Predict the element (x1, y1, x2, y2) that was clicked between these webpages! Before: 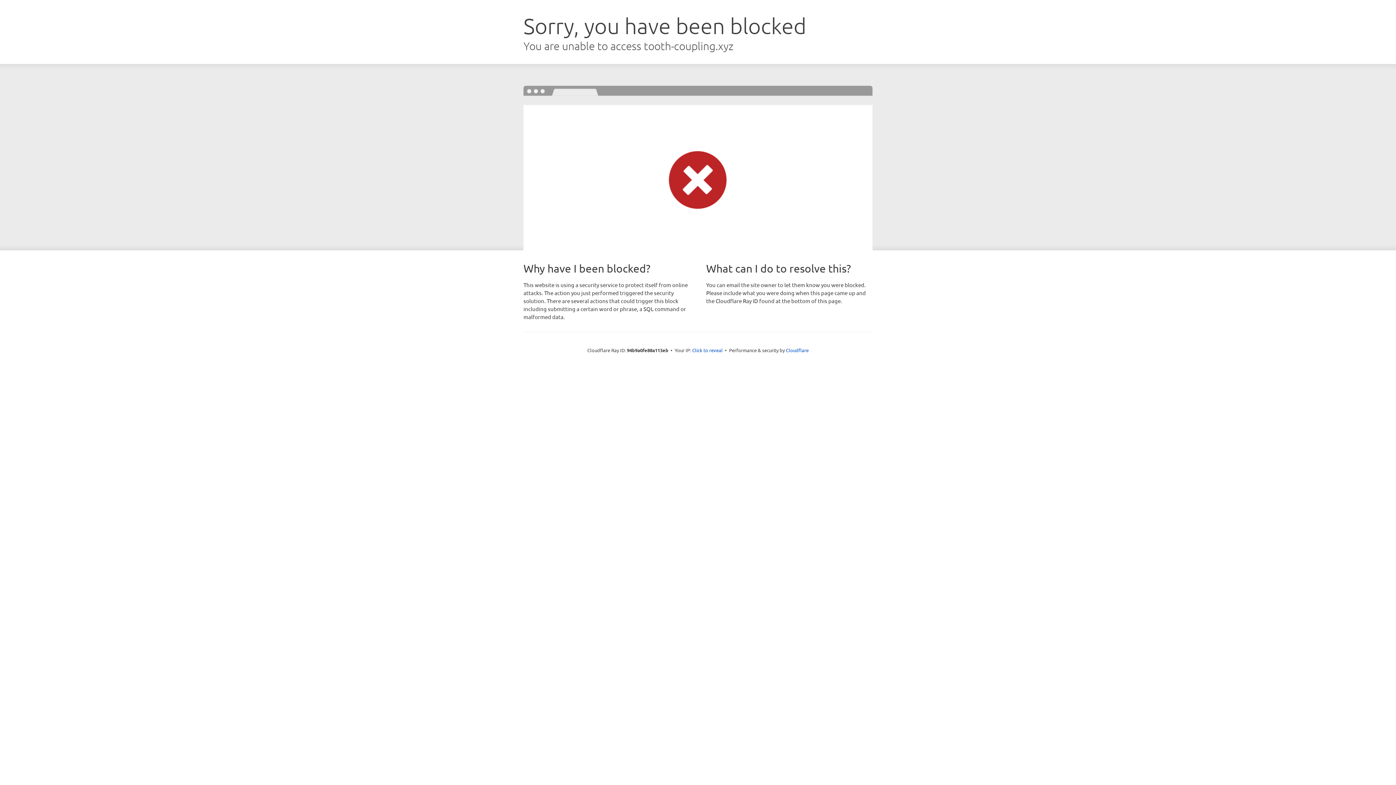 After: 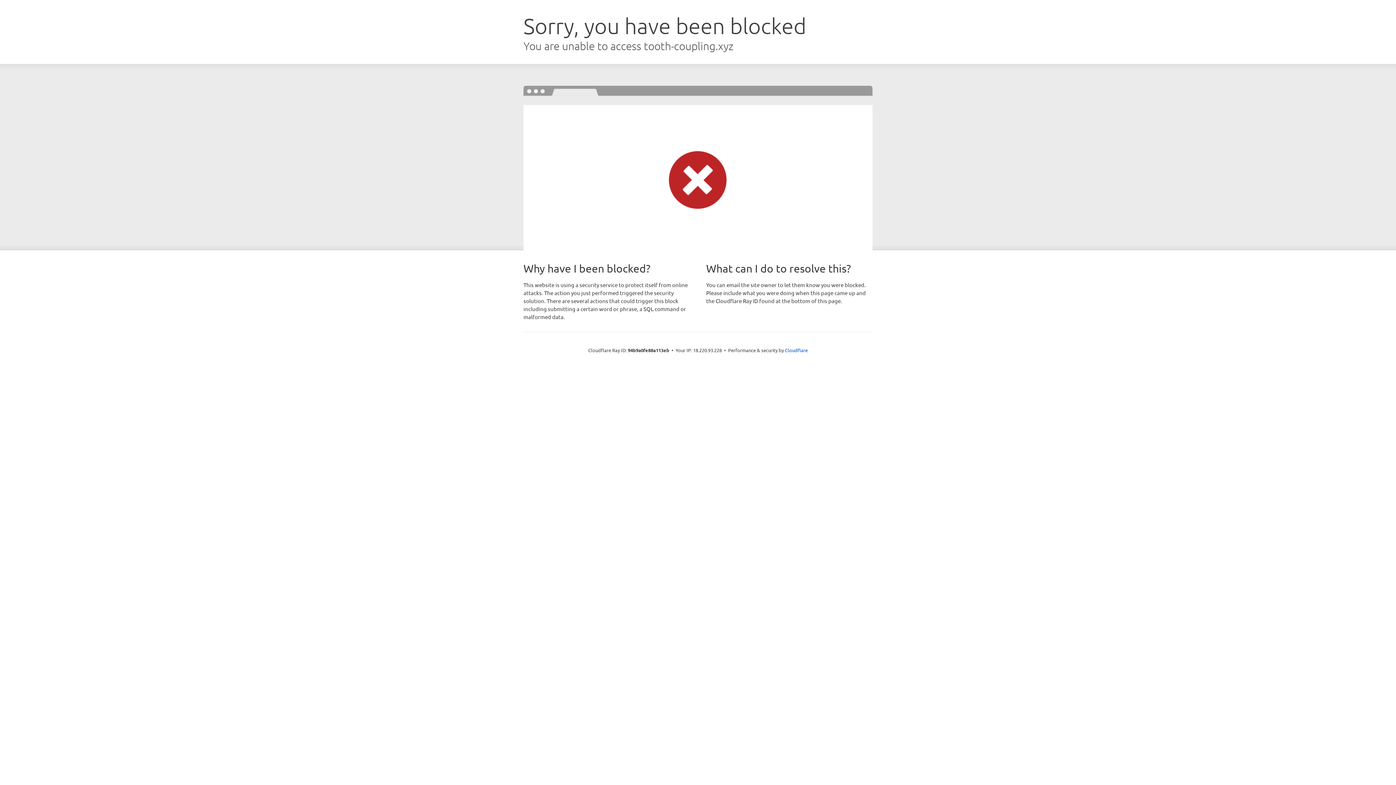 Action: label: Click to reveal bbox: (692, 346, 722, 353)